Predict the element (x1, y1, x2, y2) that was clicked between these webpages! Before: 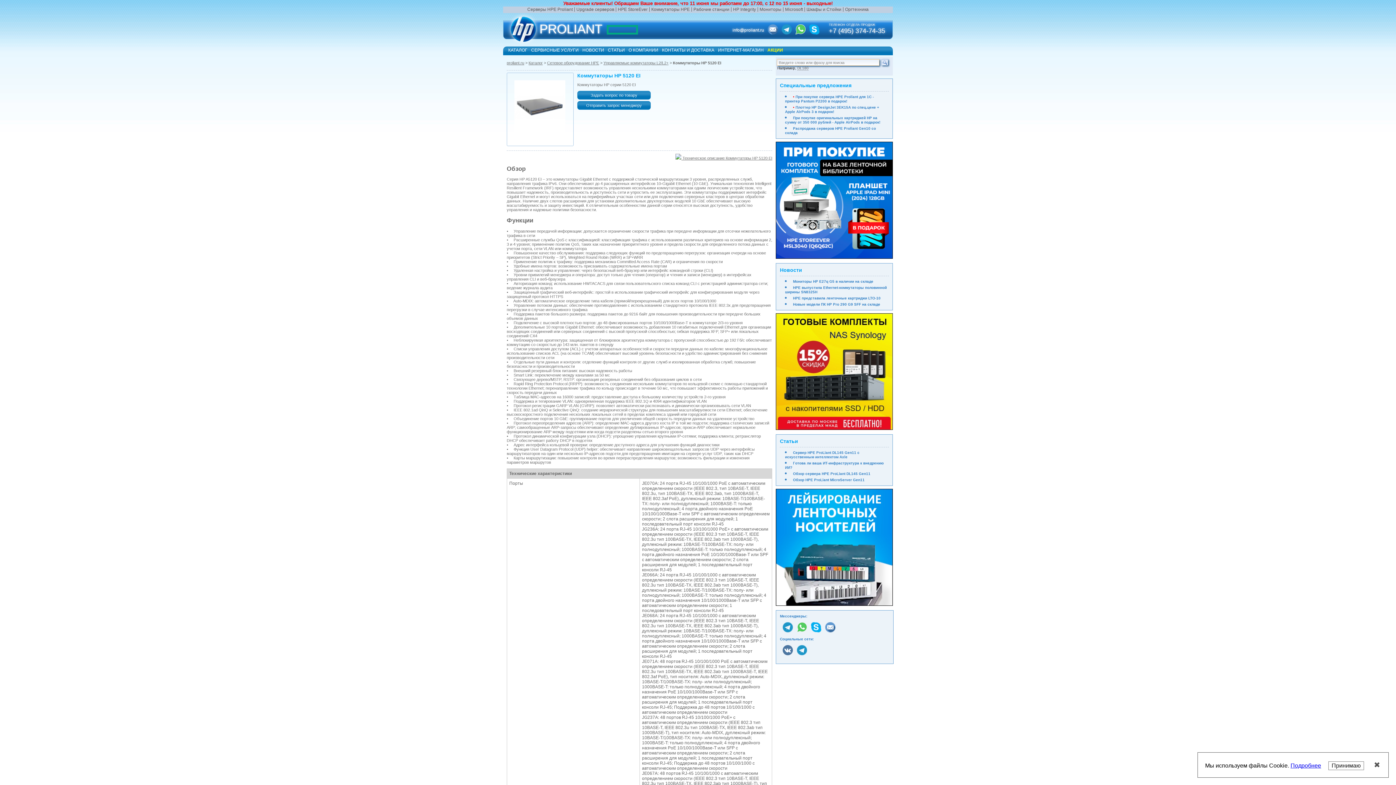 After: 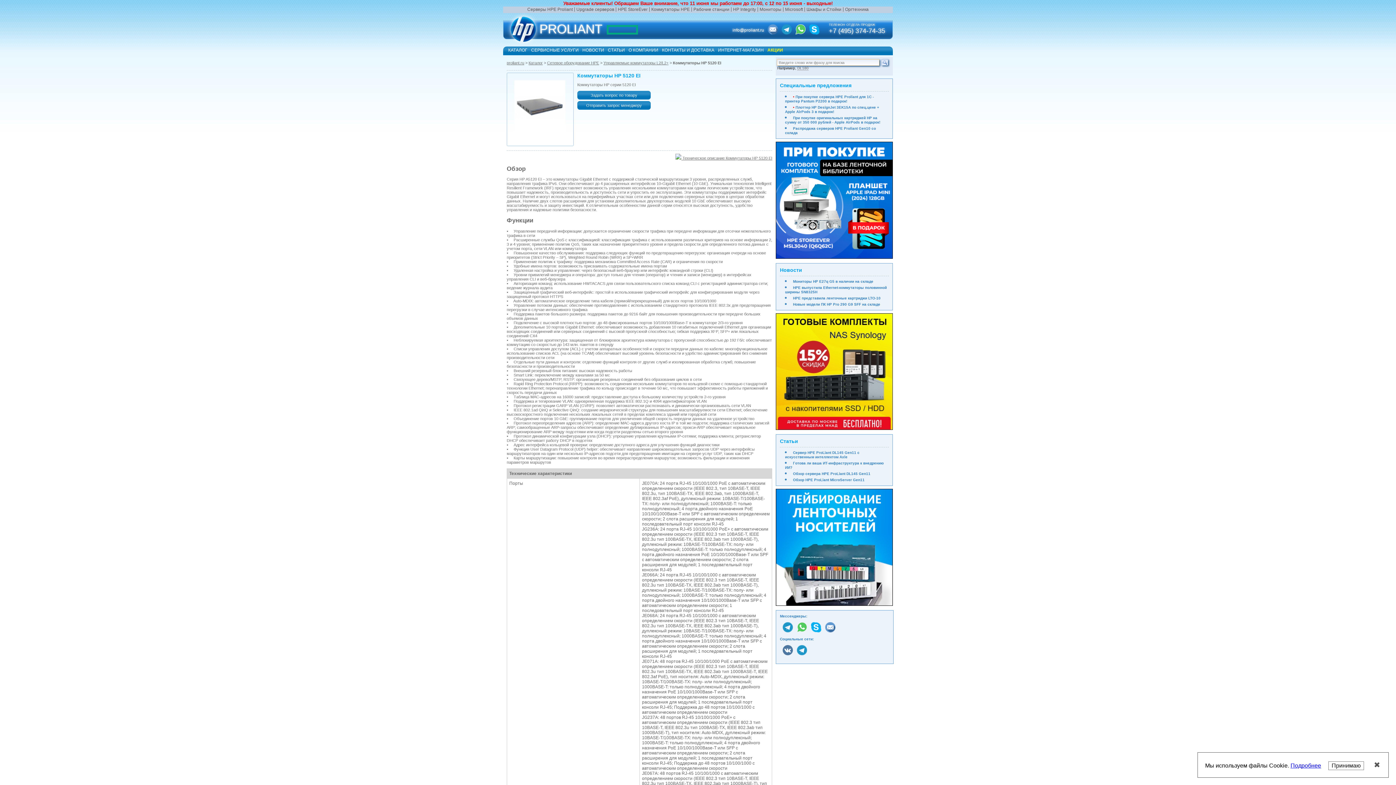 Action: bbox: (829, 20, 885, 34) label: ТЕЛЕФОН ОТДЕЛА ПРОДАЖ
+7 (495) 374-74-35